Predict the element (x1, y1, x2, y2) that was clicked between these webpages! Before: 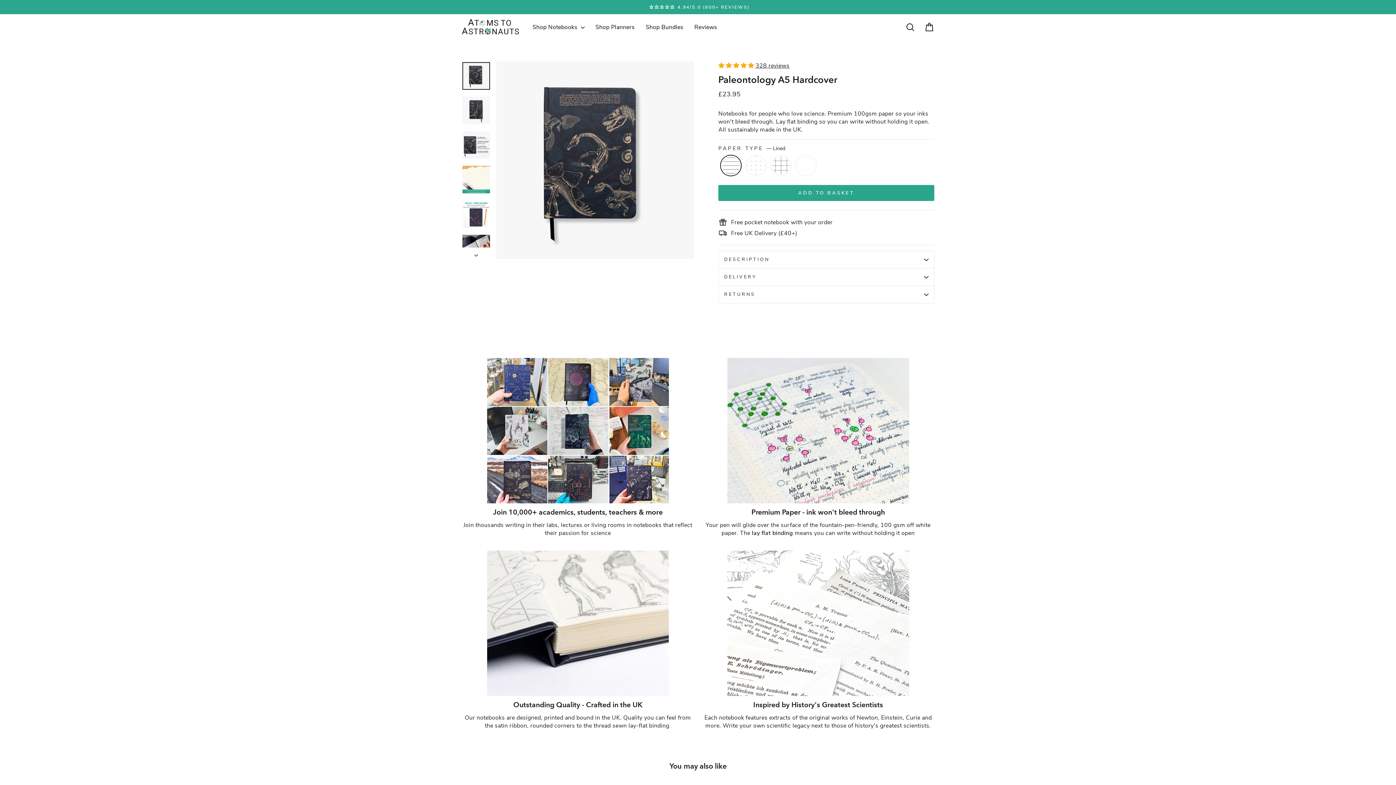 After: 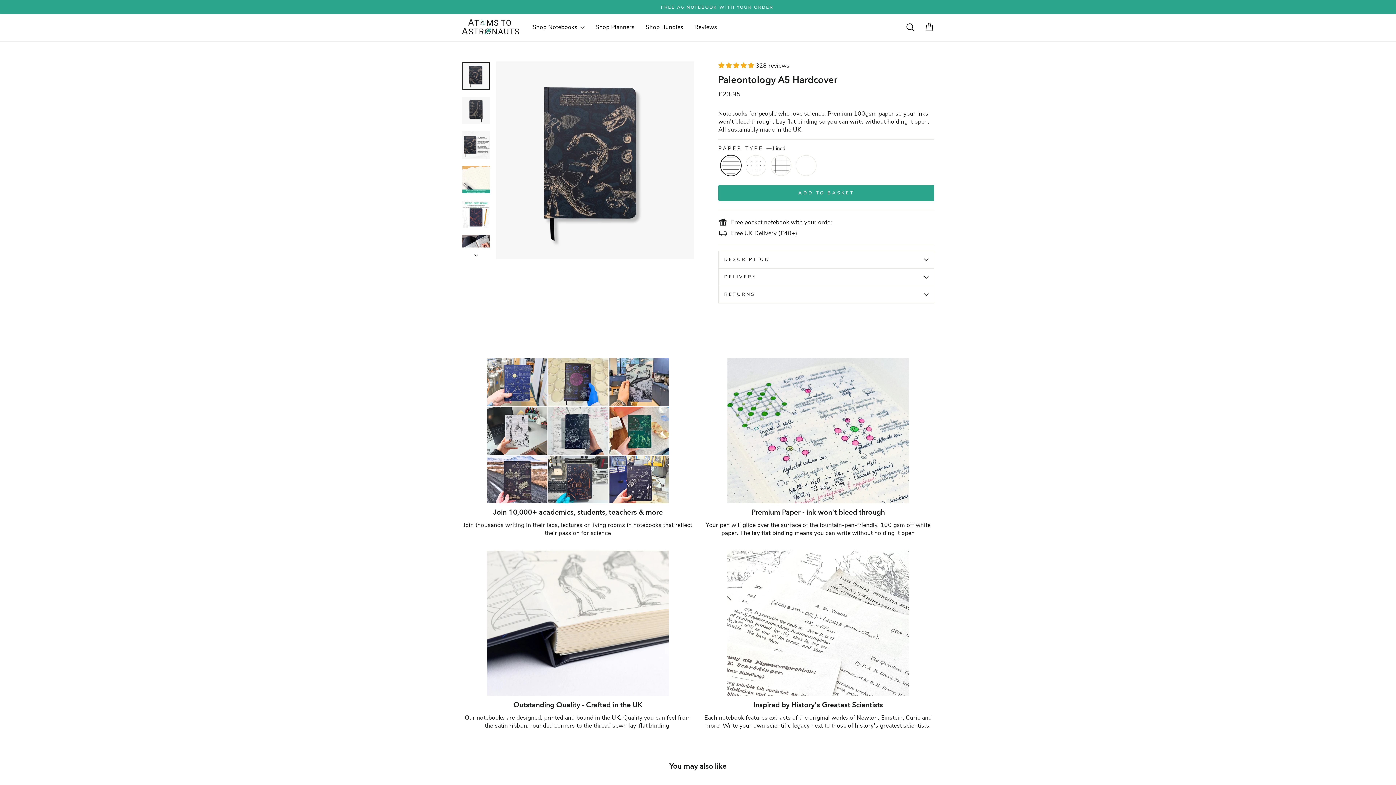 Action: bbox: (462, 62, 490, 89)